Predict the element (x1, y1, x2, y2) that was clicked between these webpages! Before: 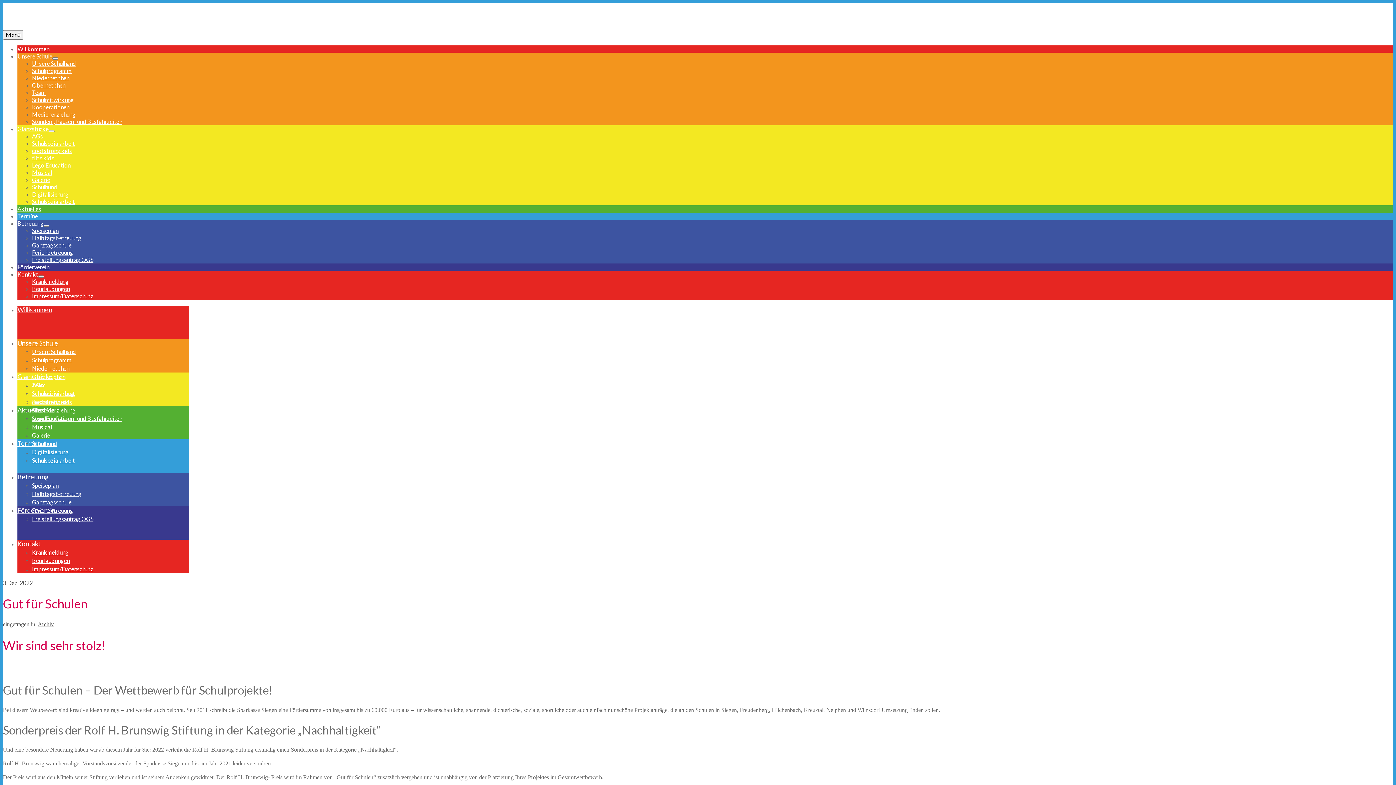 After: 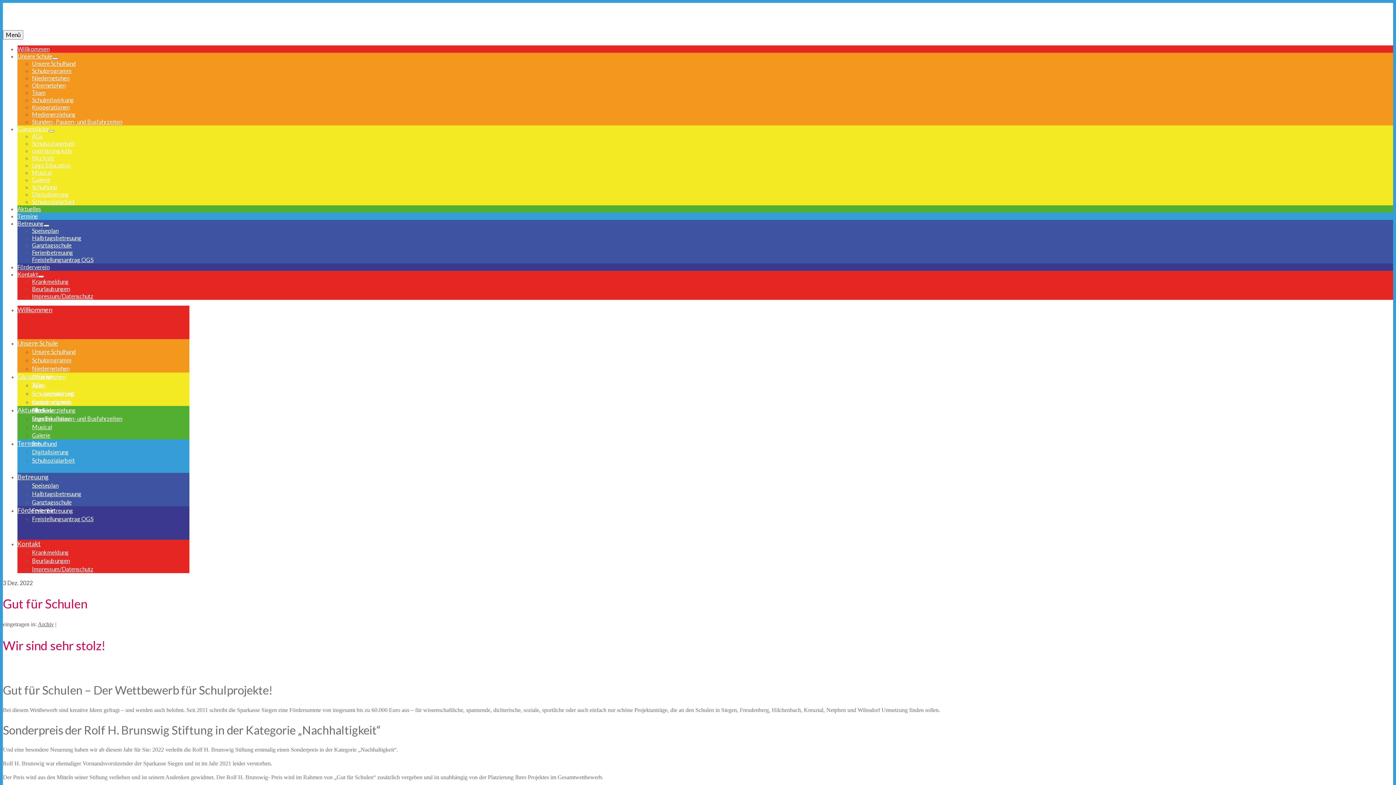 Action: bbox: (43, 224, 49, 226)